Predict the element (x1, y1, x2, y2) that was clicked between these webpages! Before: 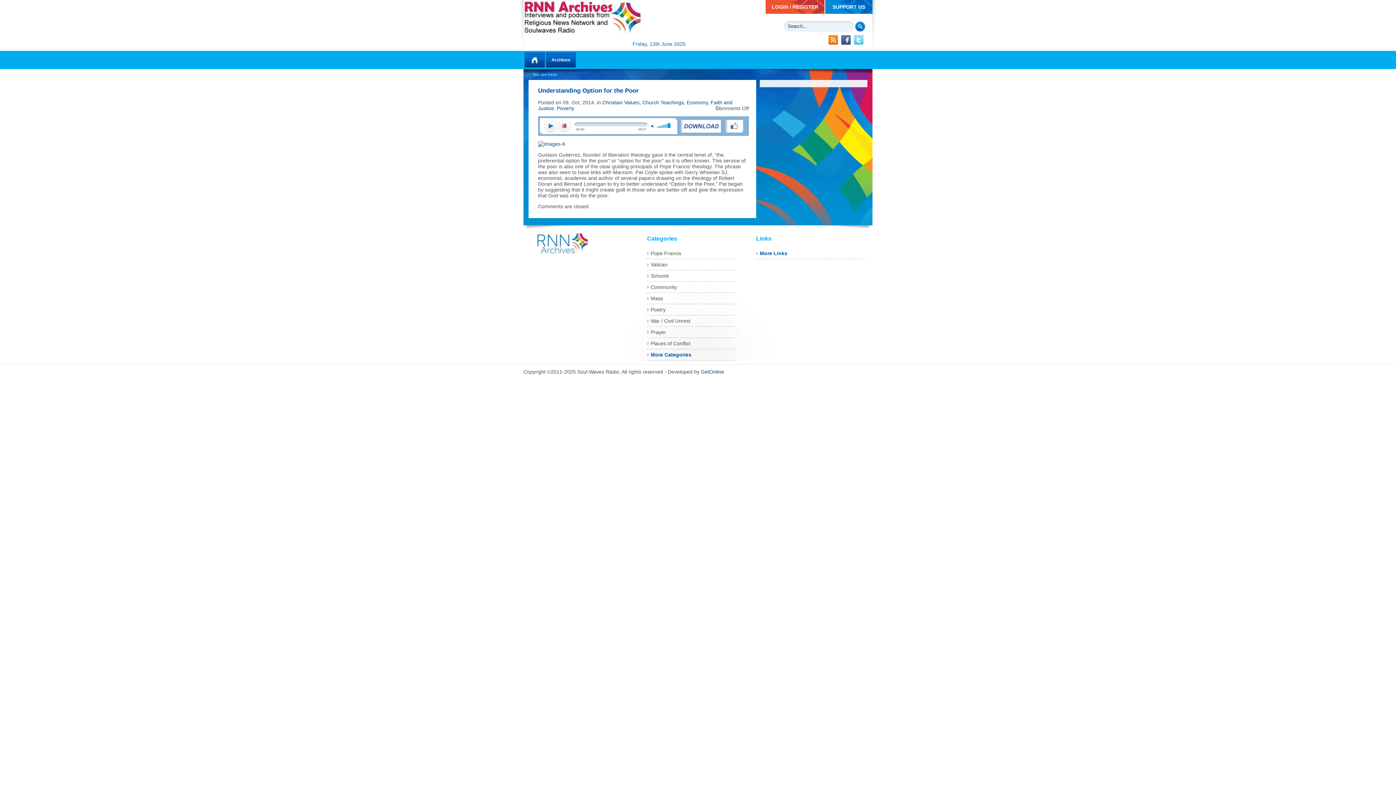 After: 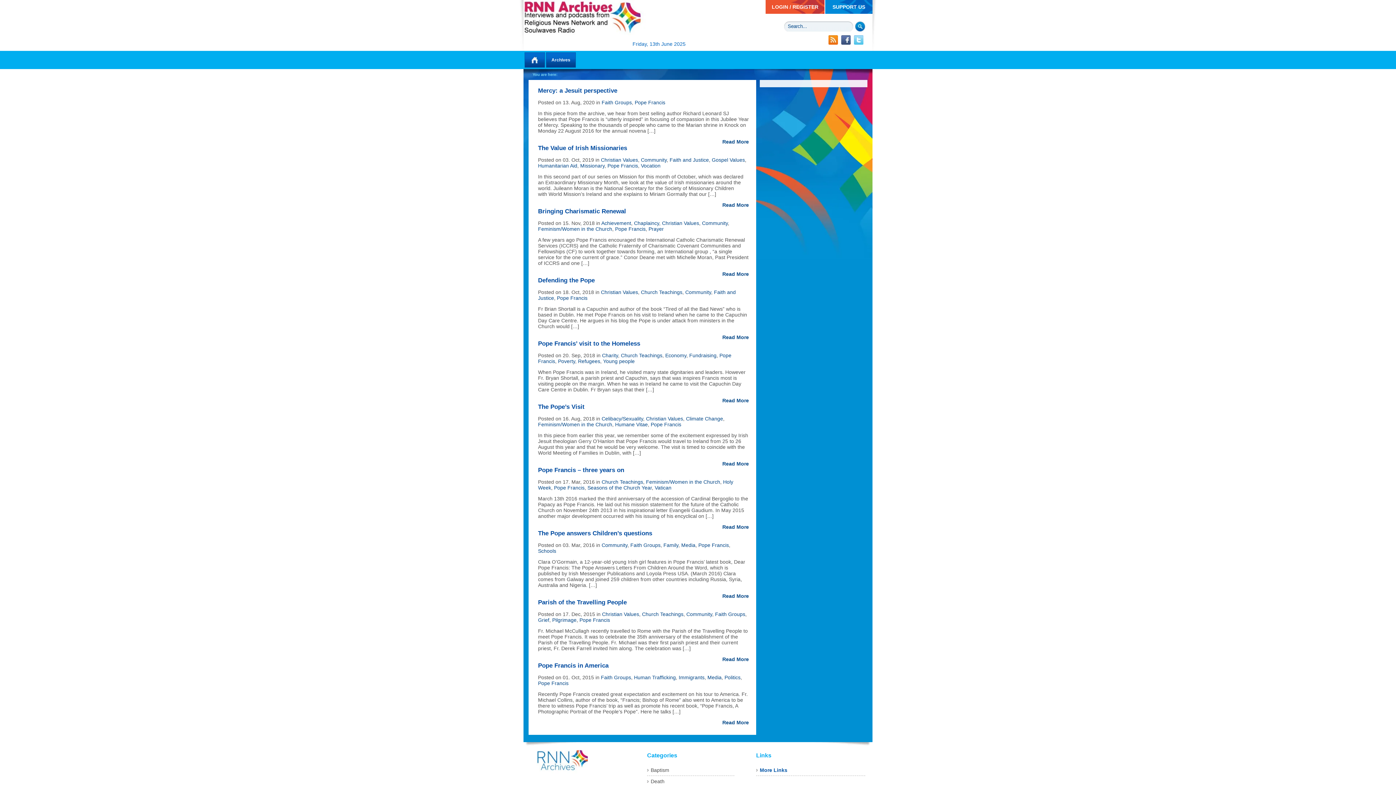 Action: label: Pope Francis bbox: (650, 250, 681, 256)